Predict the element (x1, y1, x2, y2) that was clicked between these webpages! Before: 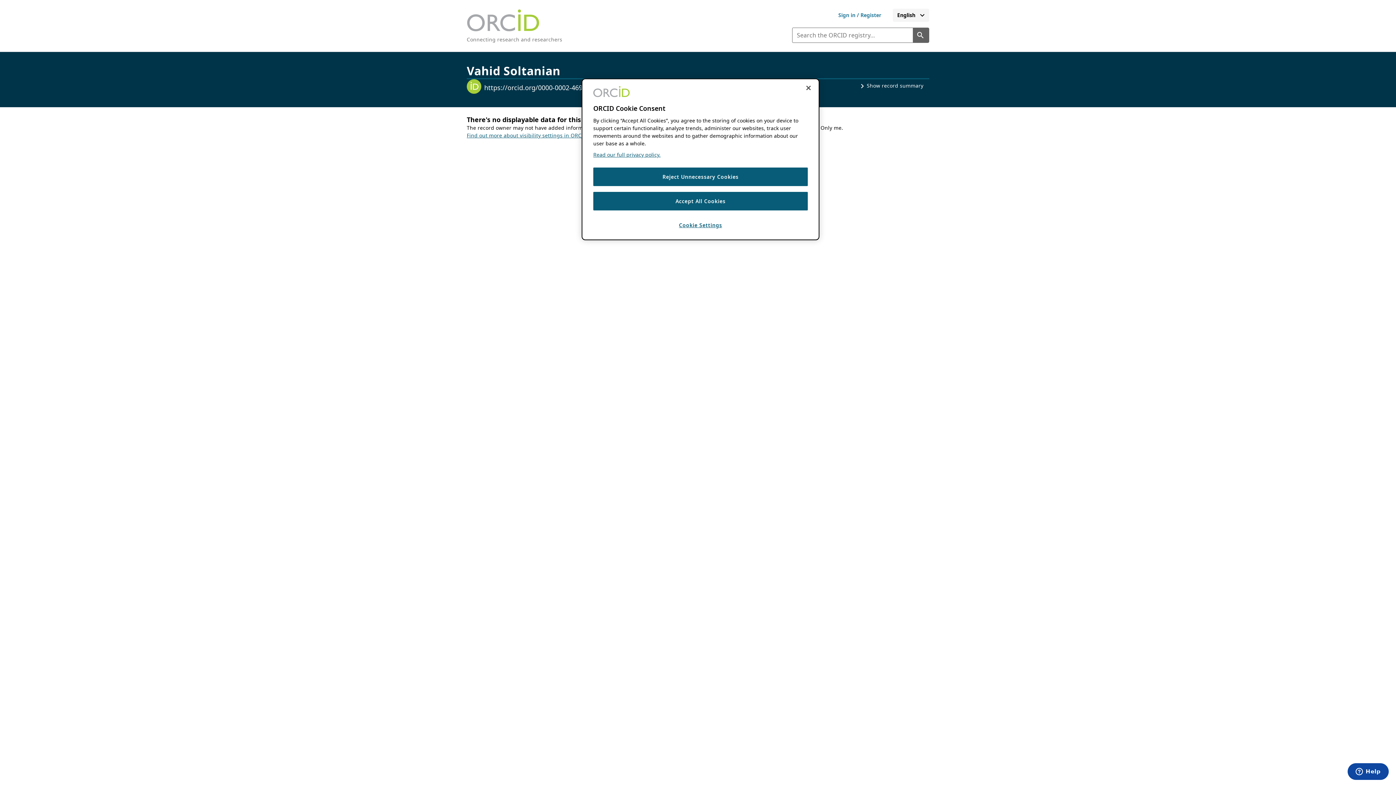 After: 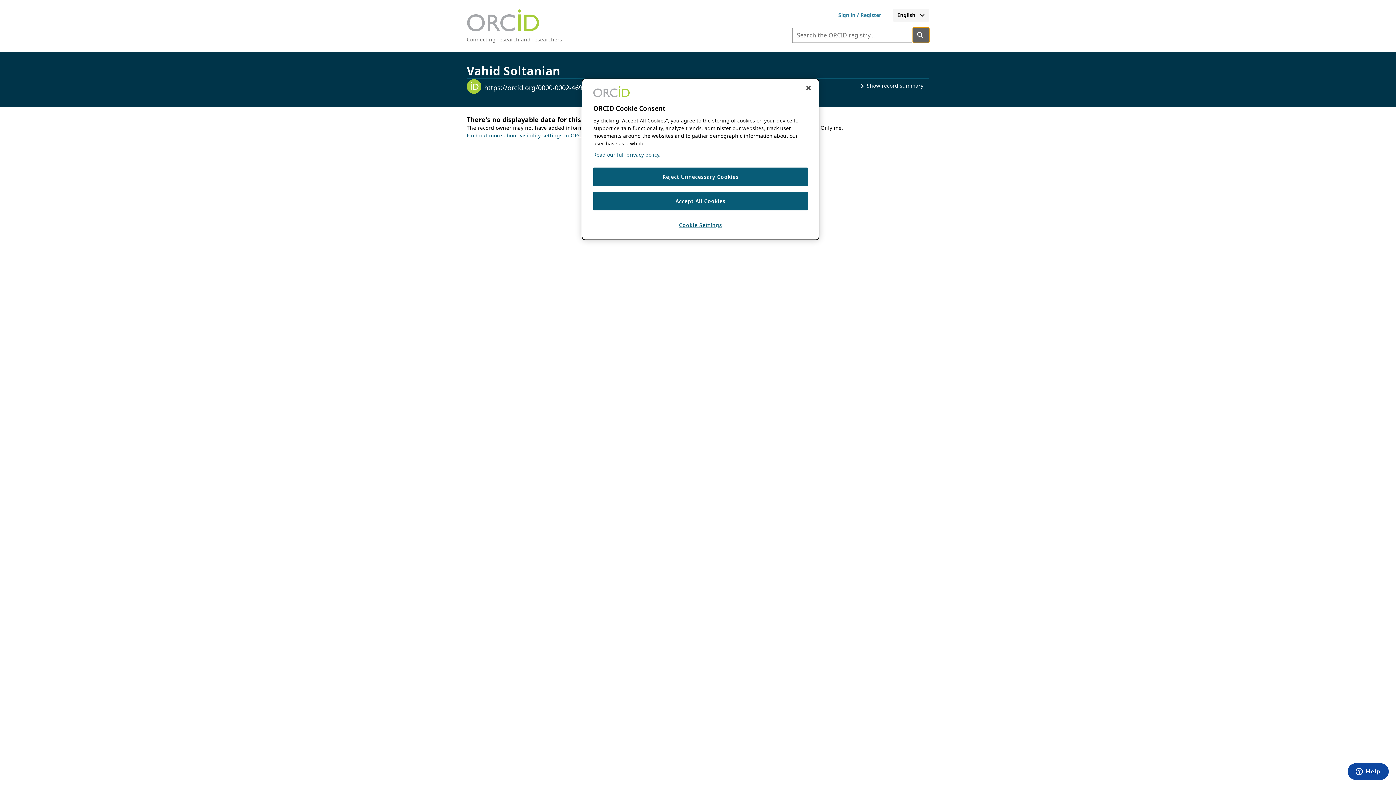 Action: bbox: (913, 27, 929, 42) label: Search the ORCID registry